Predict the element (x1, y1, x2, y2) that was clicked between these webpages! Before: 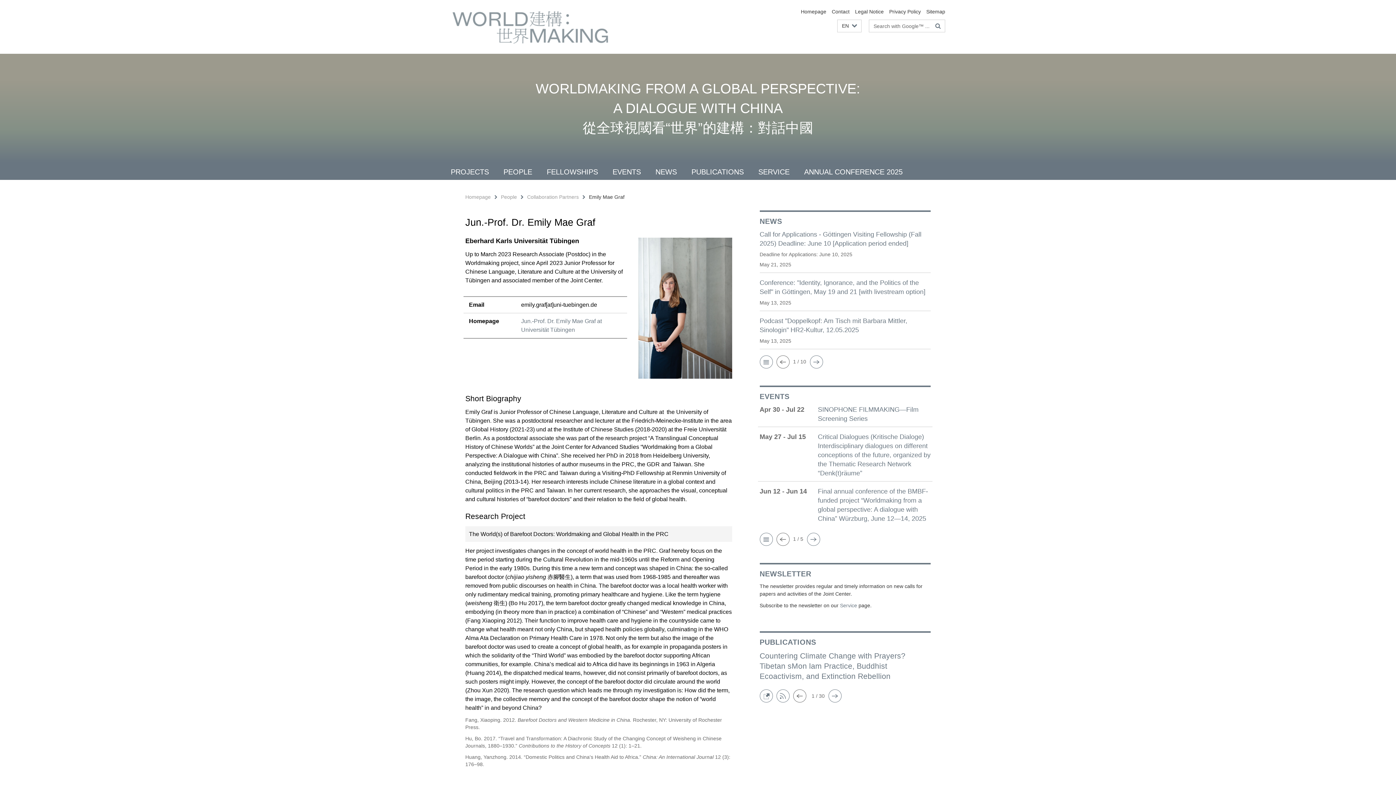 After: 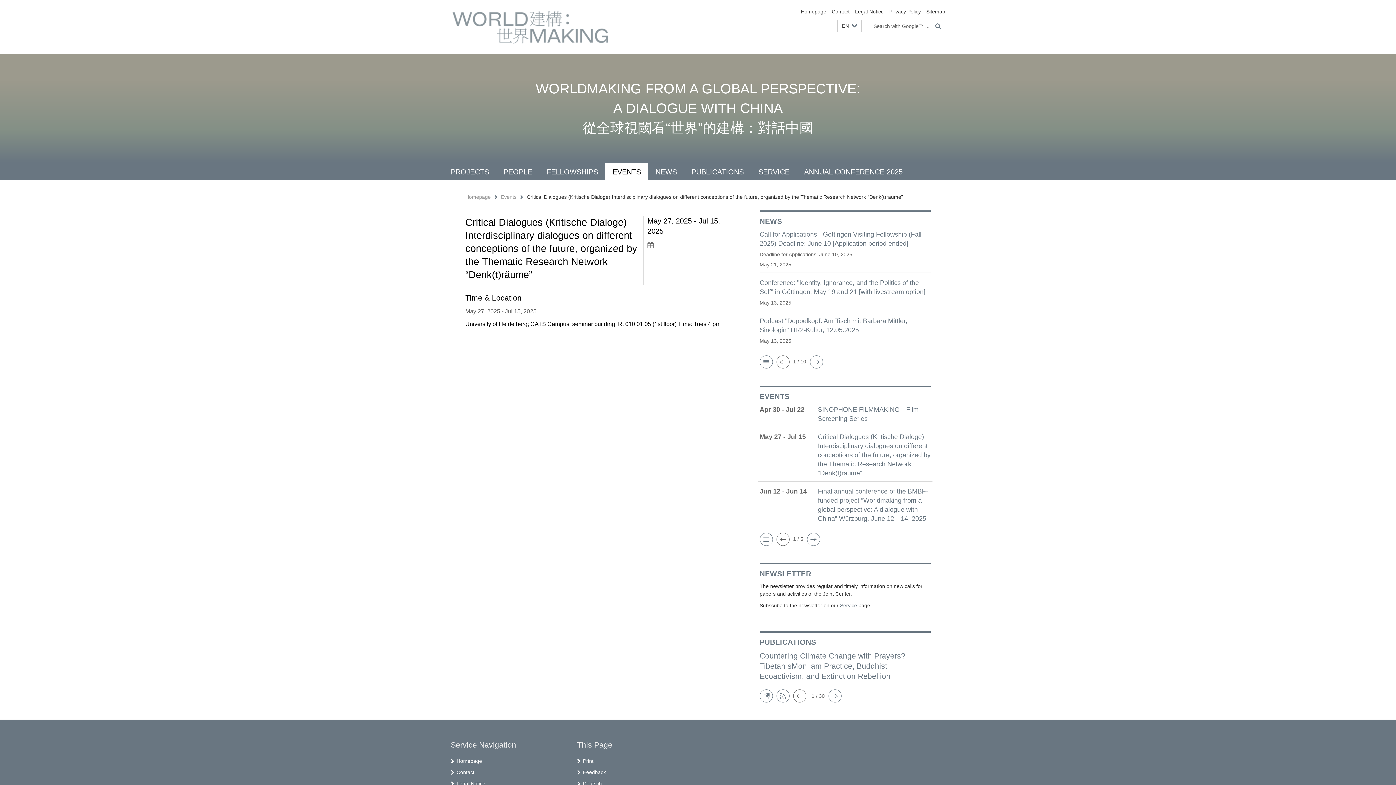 Action: bbox: (818, 433, 930, 476) label: Critical Dialogues (Kritische Dialoge) Interdisciplinary dialogues on different conceptions of the future, organized by the Thematic Research Network “Denk(t)räume”